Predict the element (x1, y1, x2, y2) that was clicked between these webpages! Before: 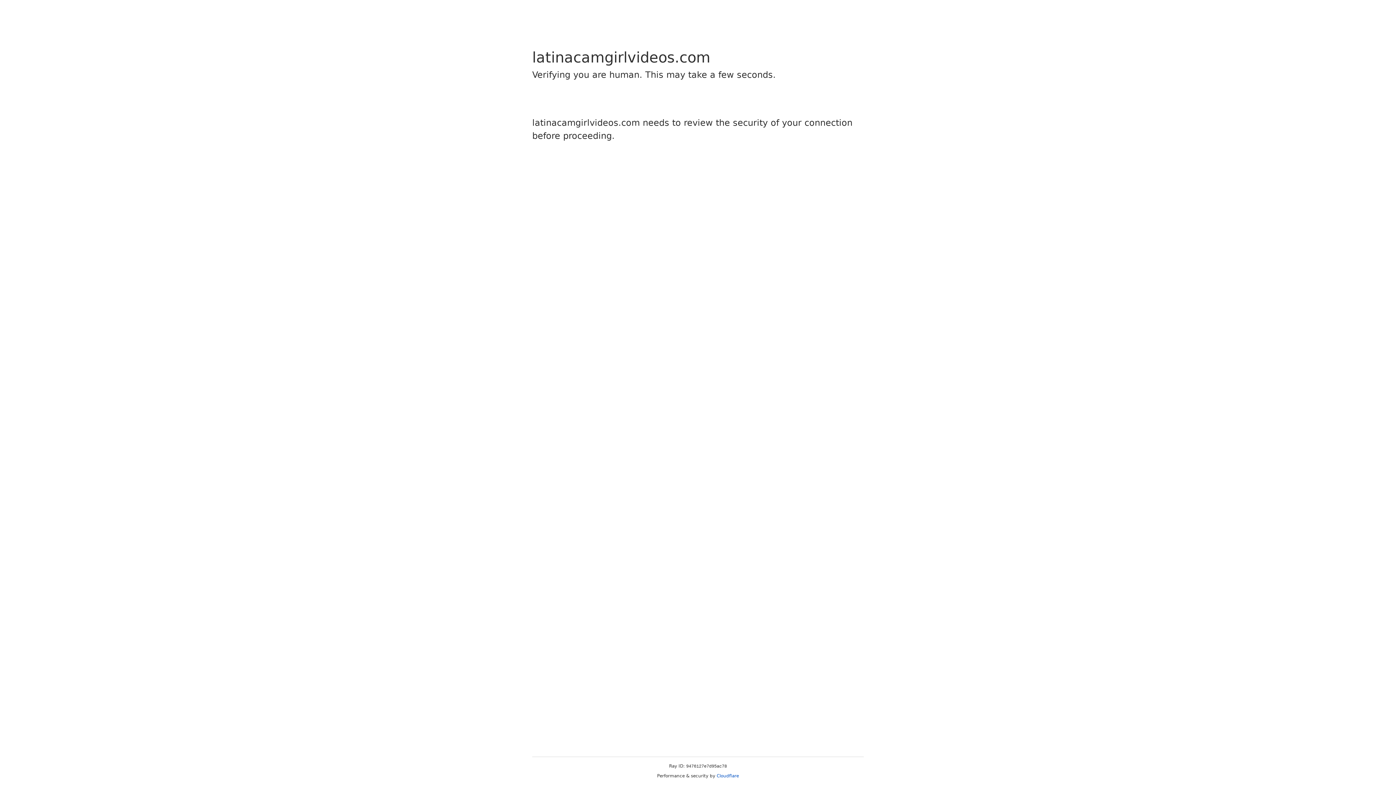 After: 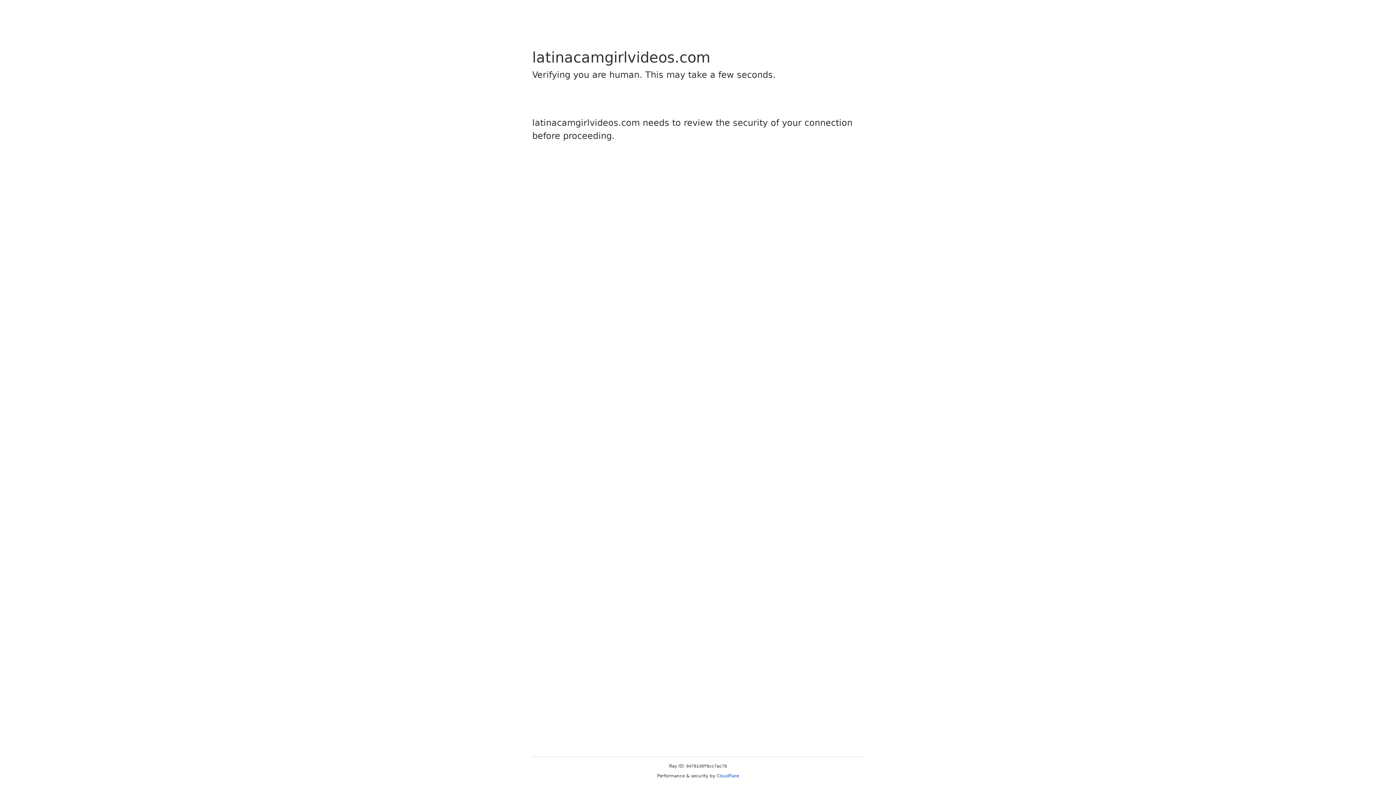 Action: label: Cloudflare bbox: (716, 773, 739, 778)